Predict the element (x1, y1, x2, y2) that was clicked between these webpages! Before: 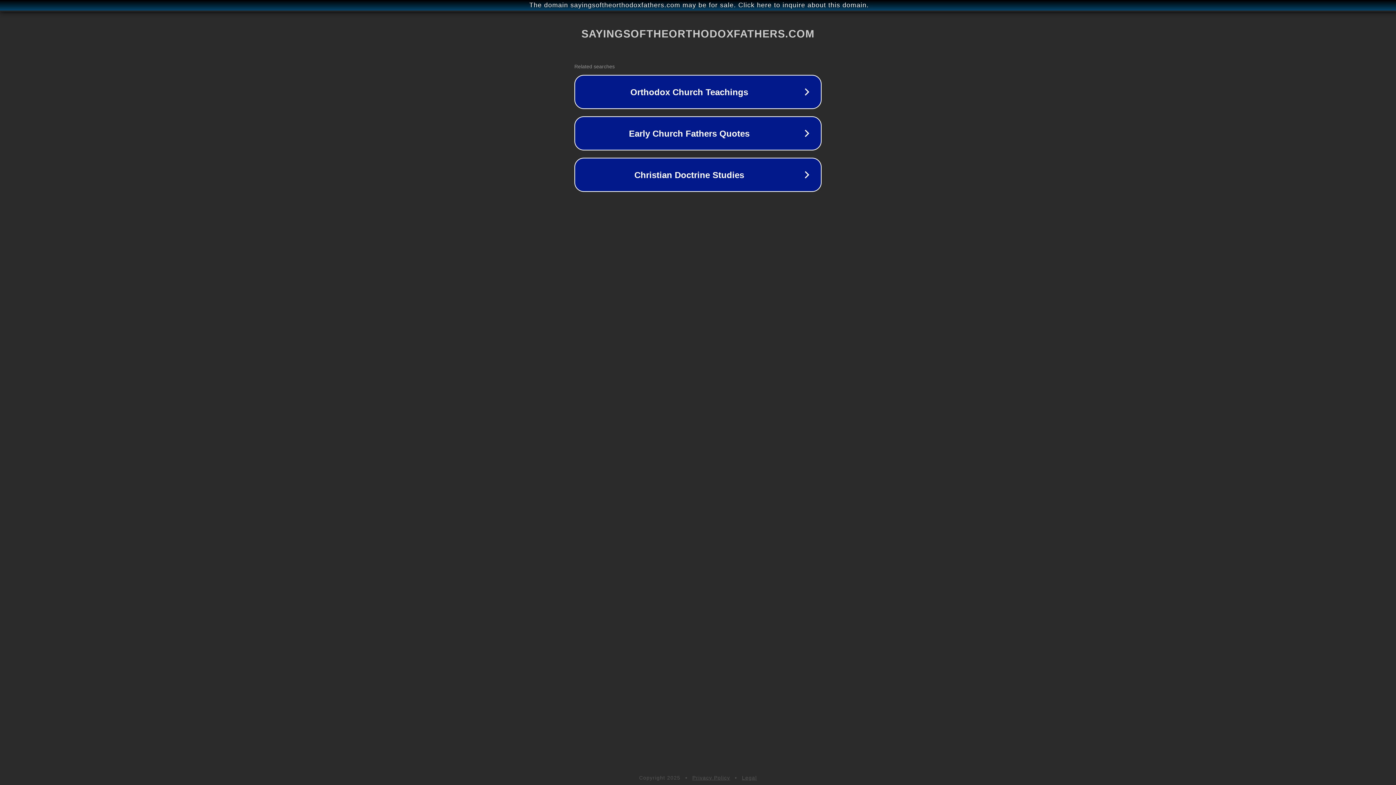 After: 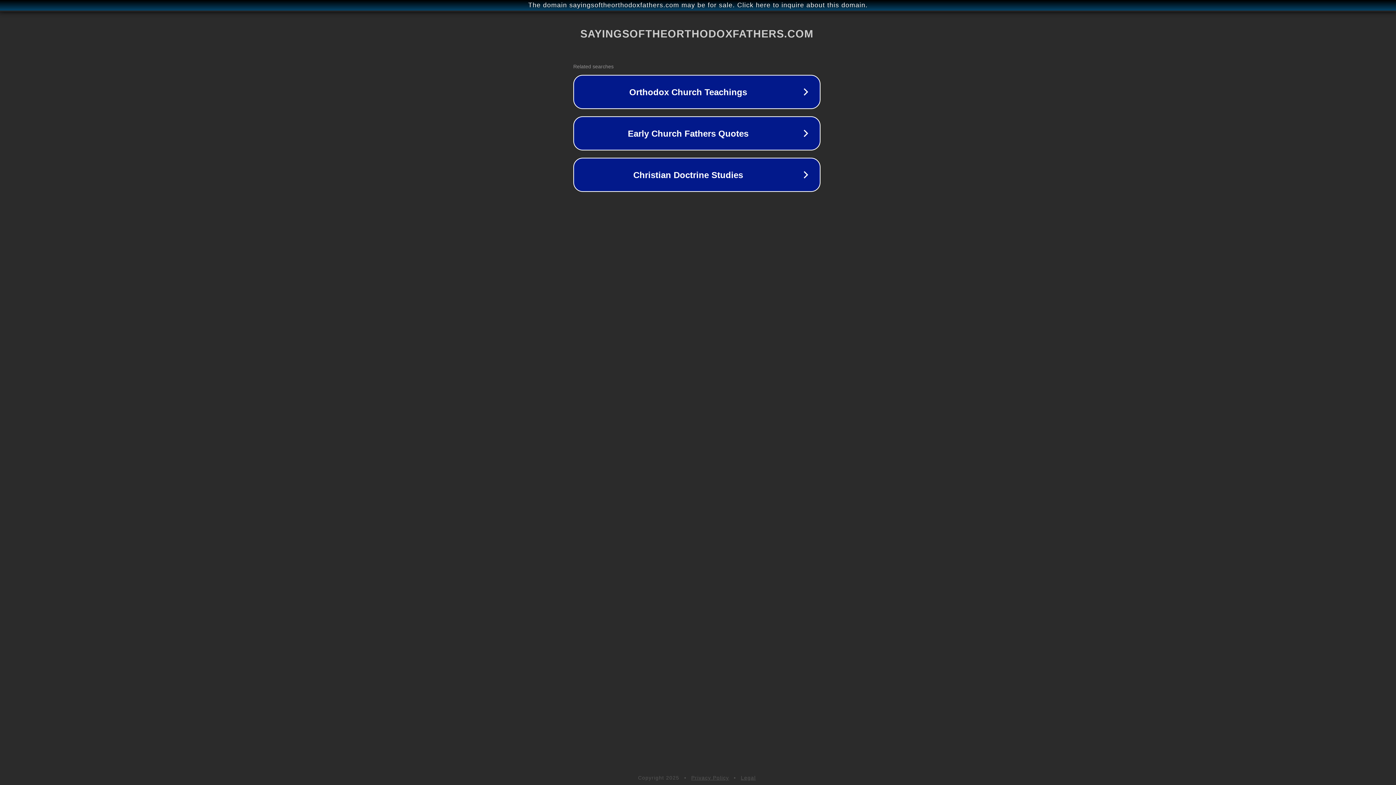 Action: bbox: (1, 1, 1397, 9) label: The domain sayingsoftheorthodoxfathers.com may be for sale. Click here to inquire about this domain.